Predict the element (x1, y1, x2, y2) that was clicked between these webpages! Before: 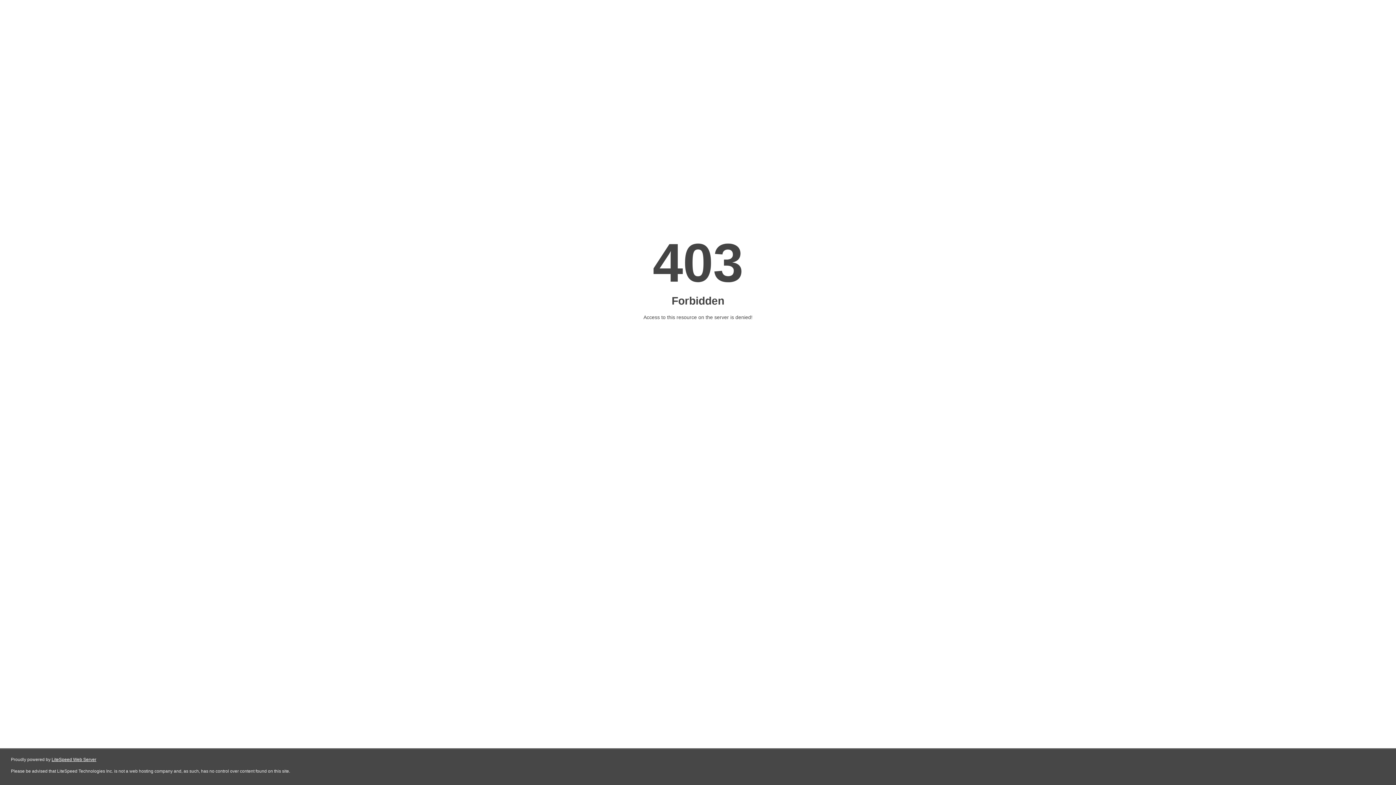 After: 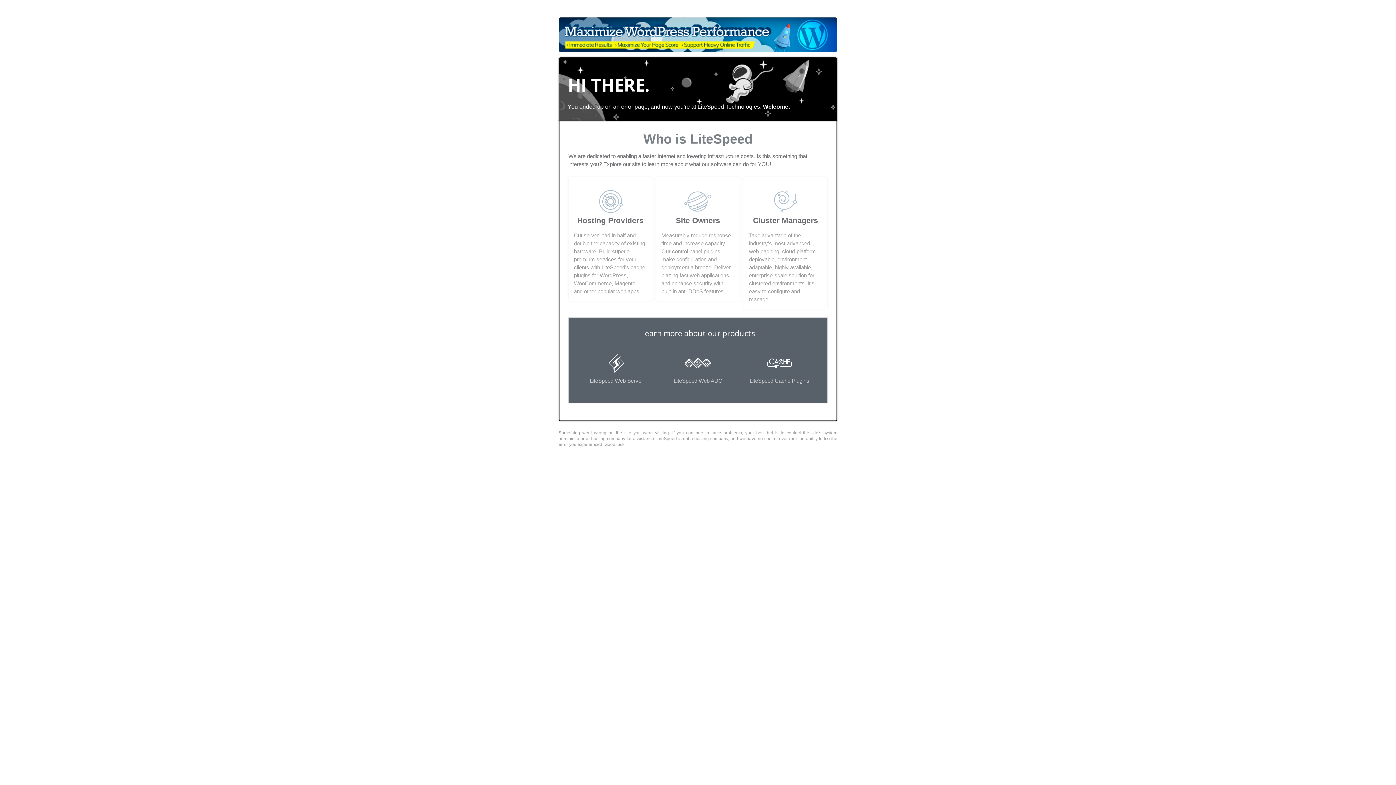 Action: label: LiteSpeed Web Server bbox: (51, 757, 96, 762)